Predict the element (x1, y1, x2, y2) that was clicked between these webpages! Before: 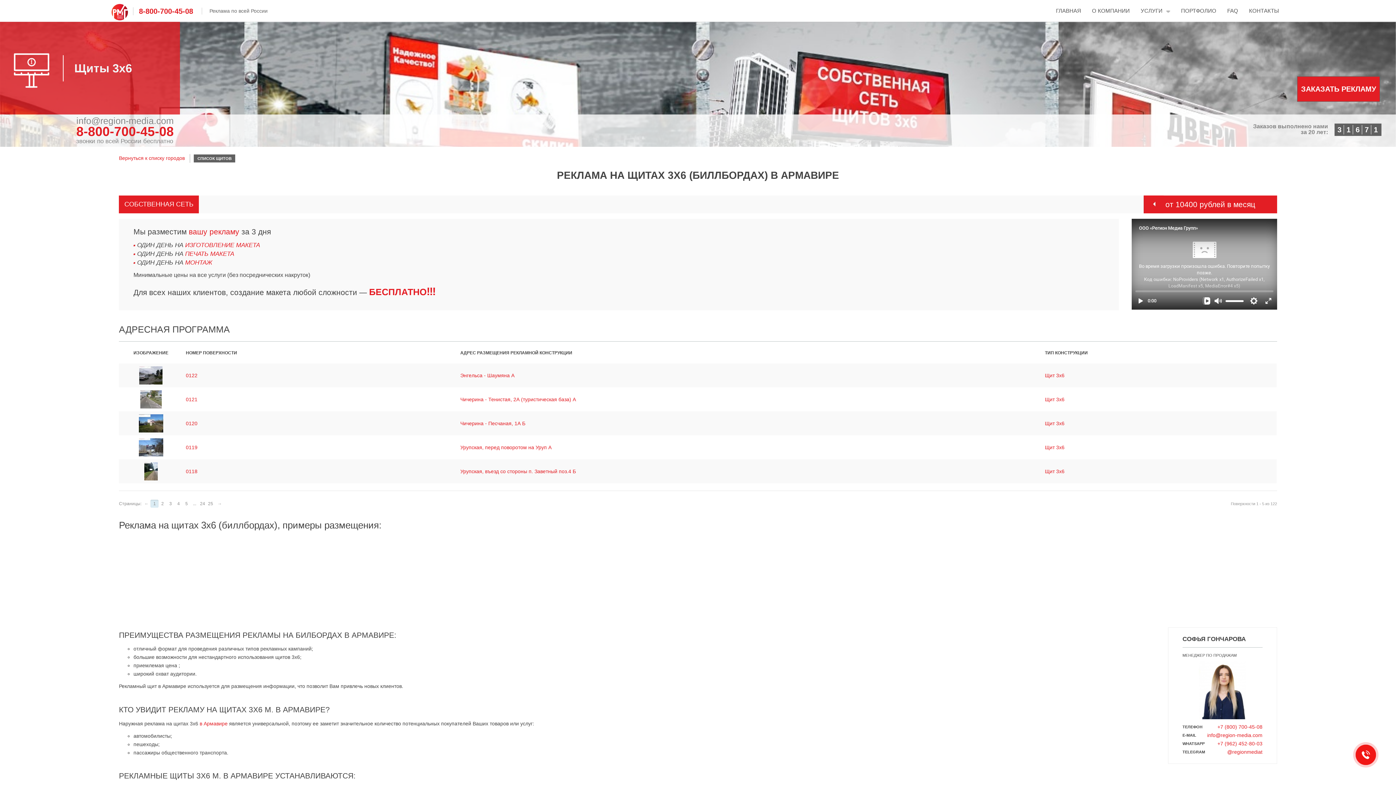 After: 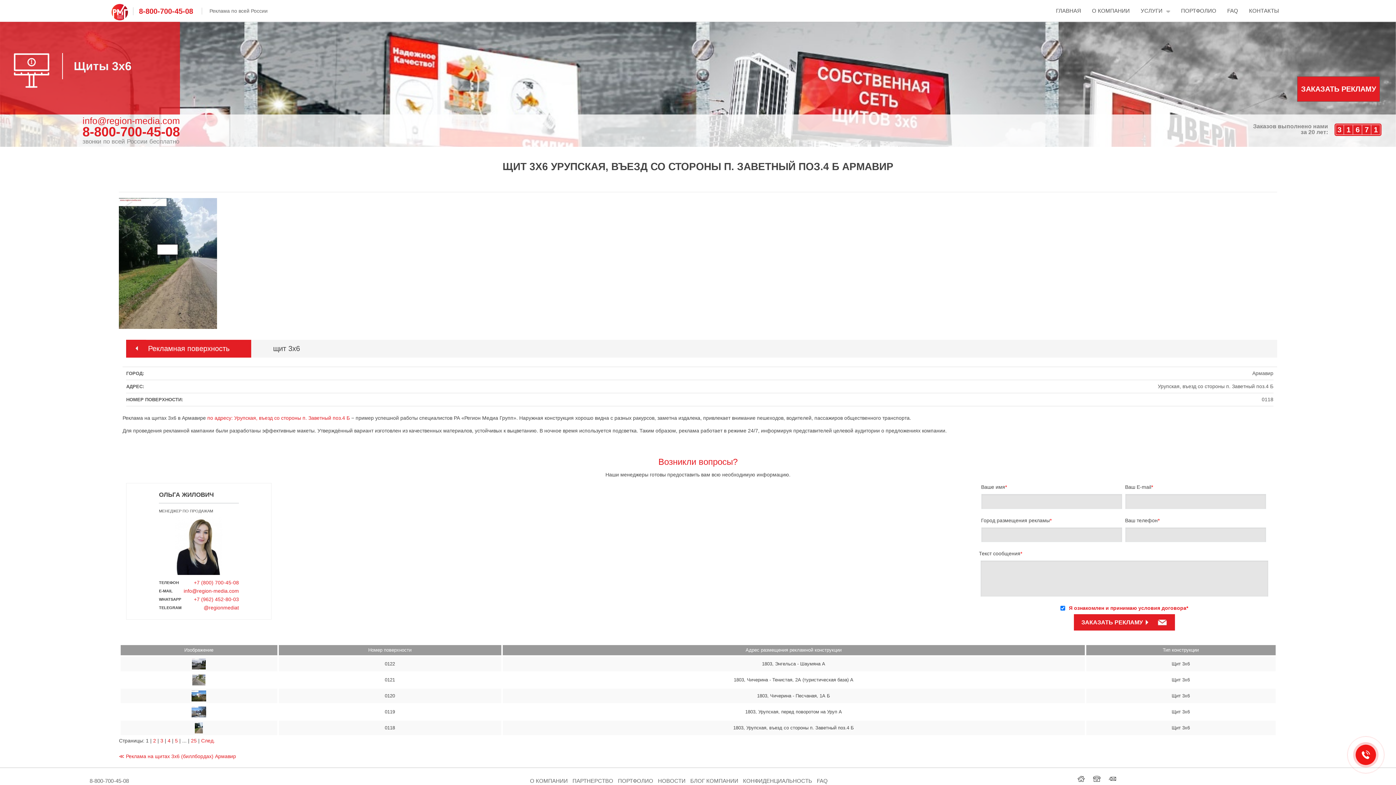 Action: label: 0118 bbox: (185, 468, 197, 474)